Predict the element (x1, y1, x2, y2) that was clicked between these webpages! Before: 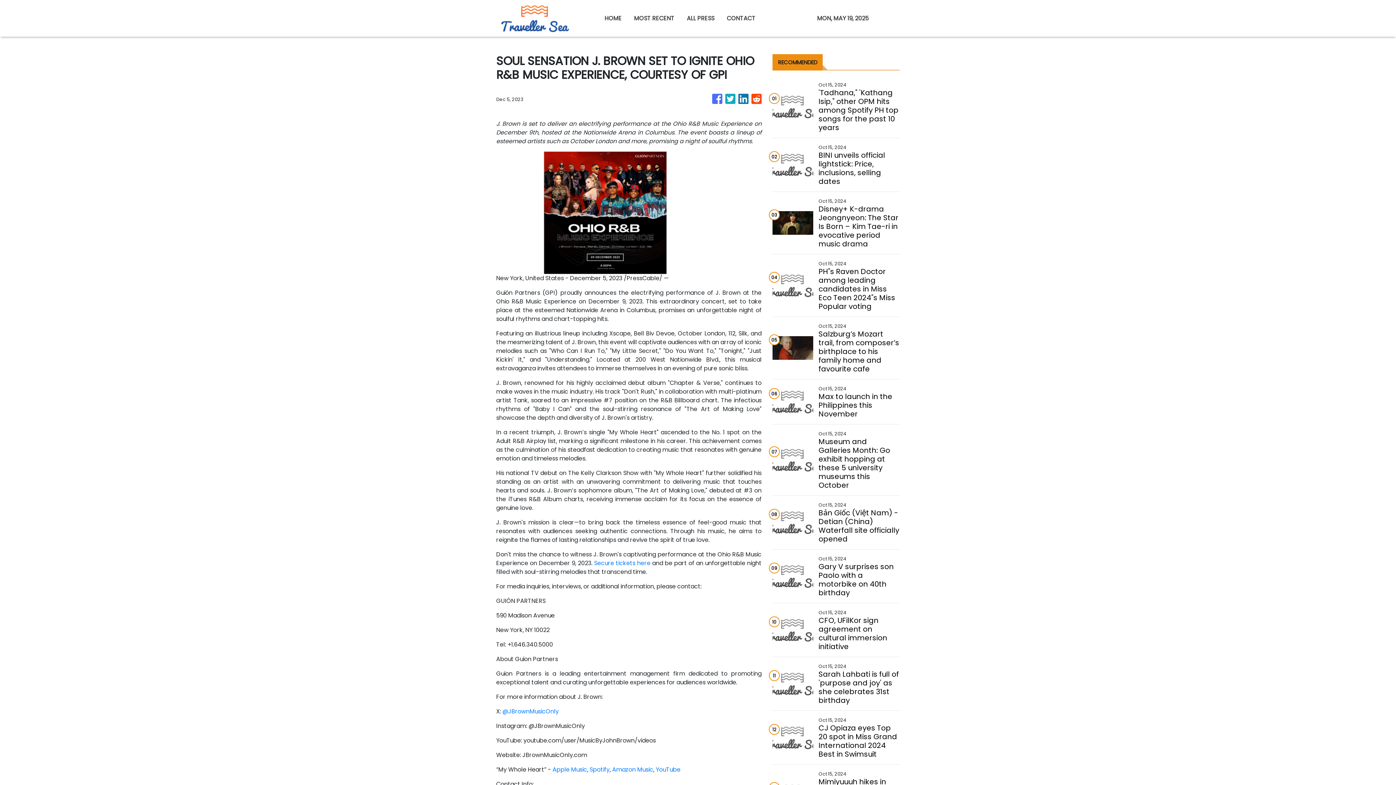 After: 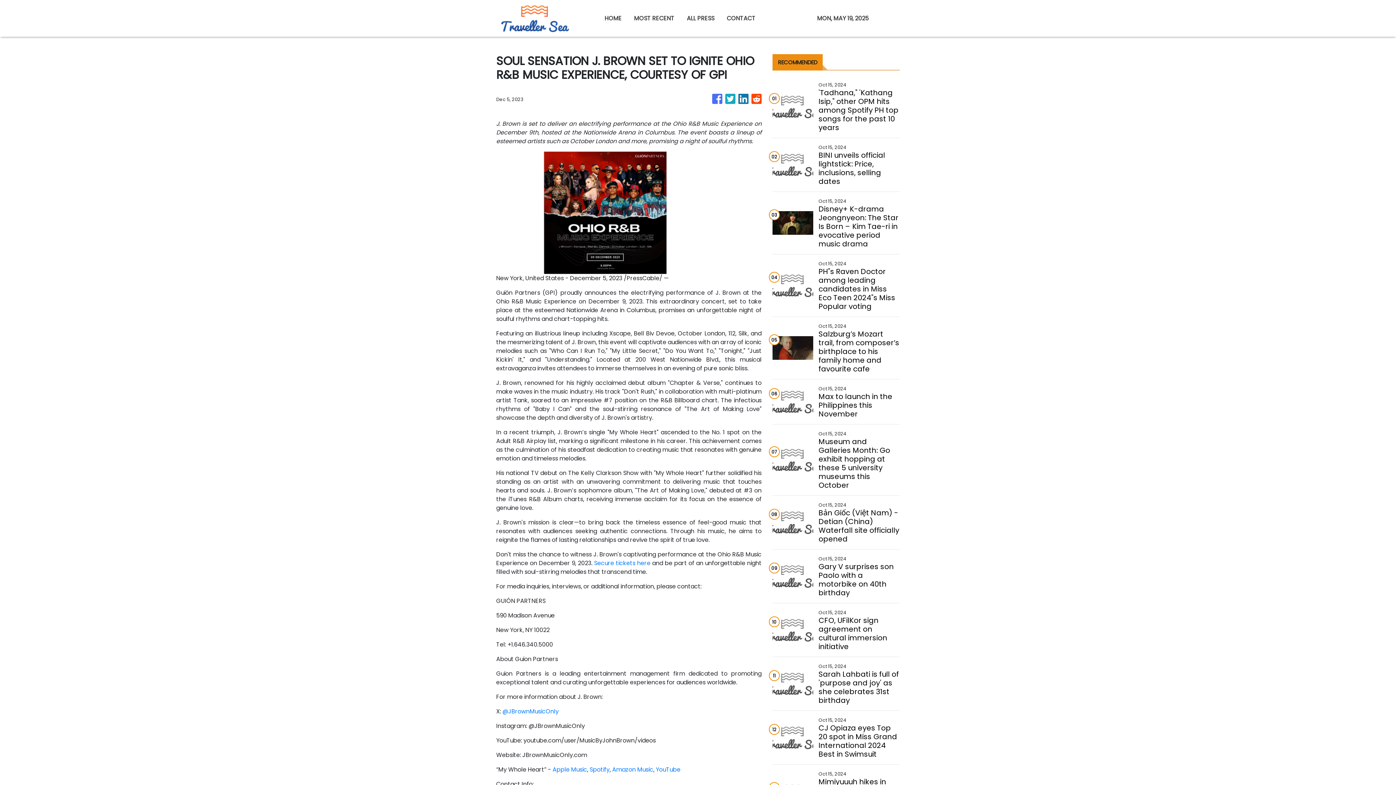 Action: bbox: (712, 90, 722, 108)